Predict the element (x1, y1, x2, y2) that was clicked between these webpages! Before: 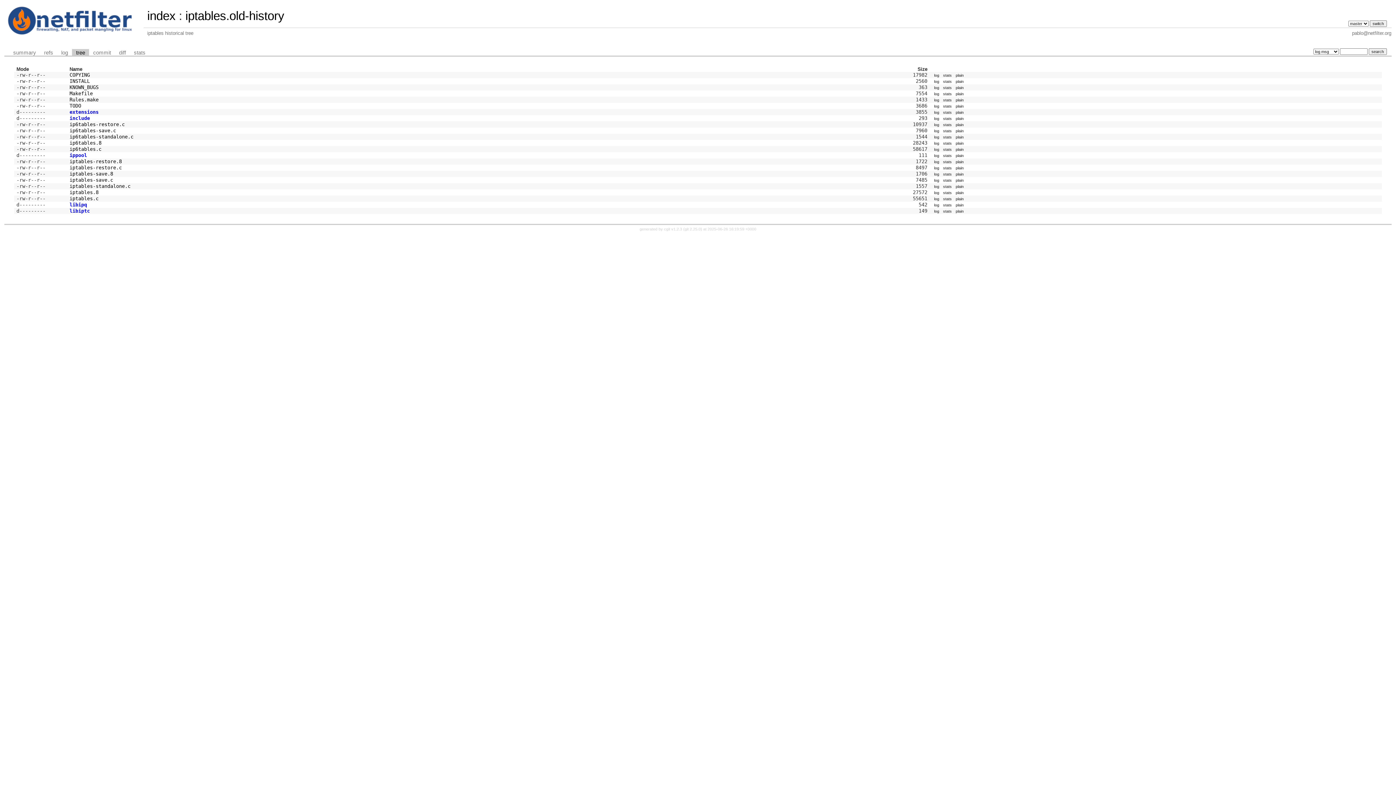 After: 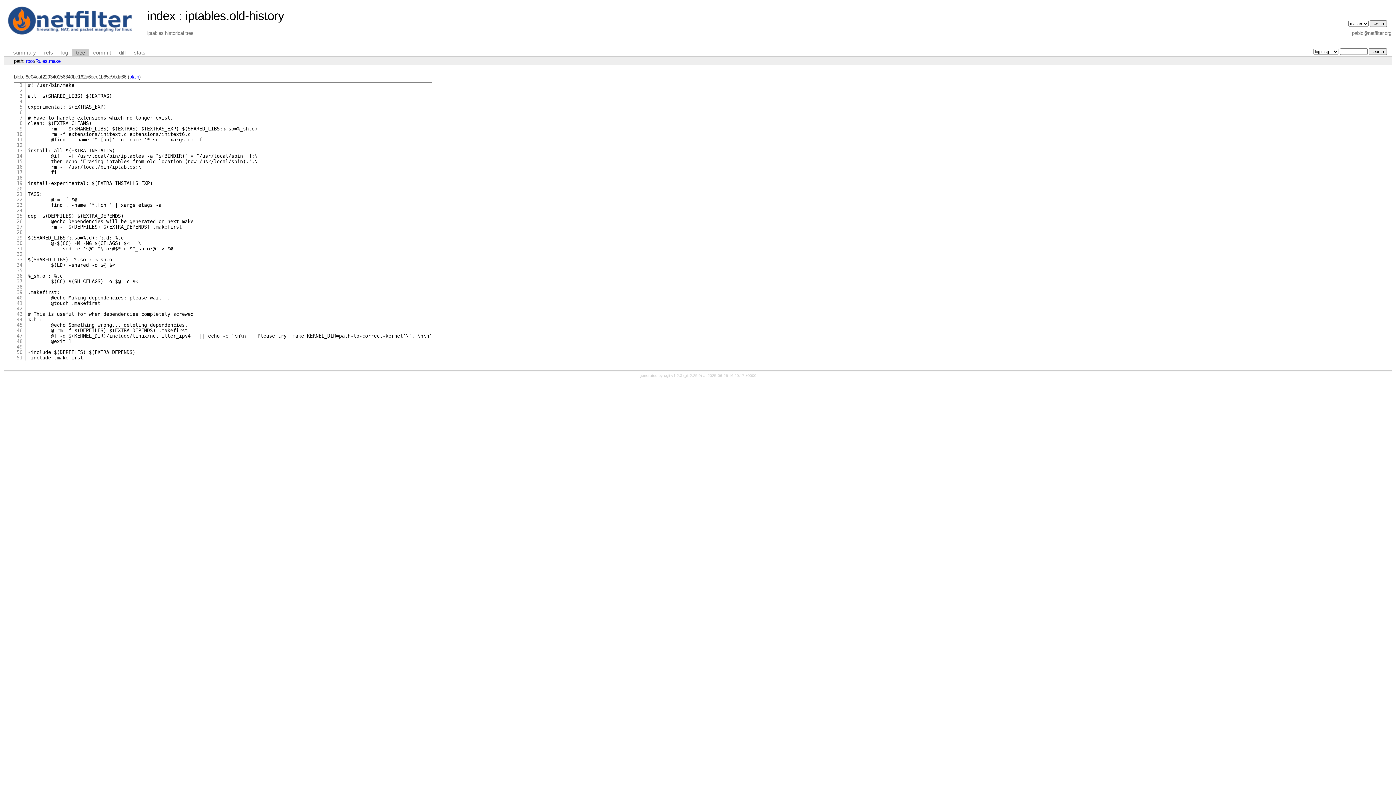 Action: label: Rules.make bbox: (69, 97, 98, 102)